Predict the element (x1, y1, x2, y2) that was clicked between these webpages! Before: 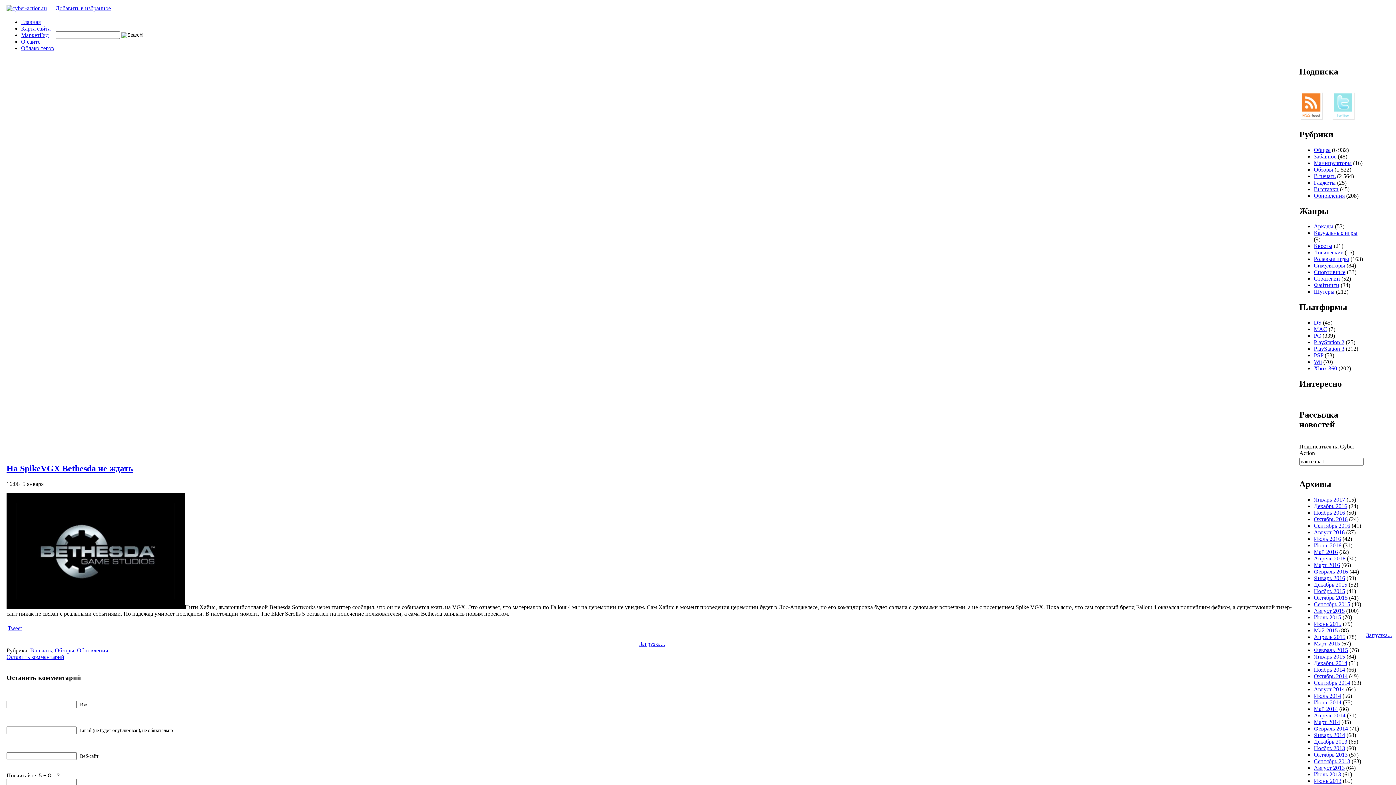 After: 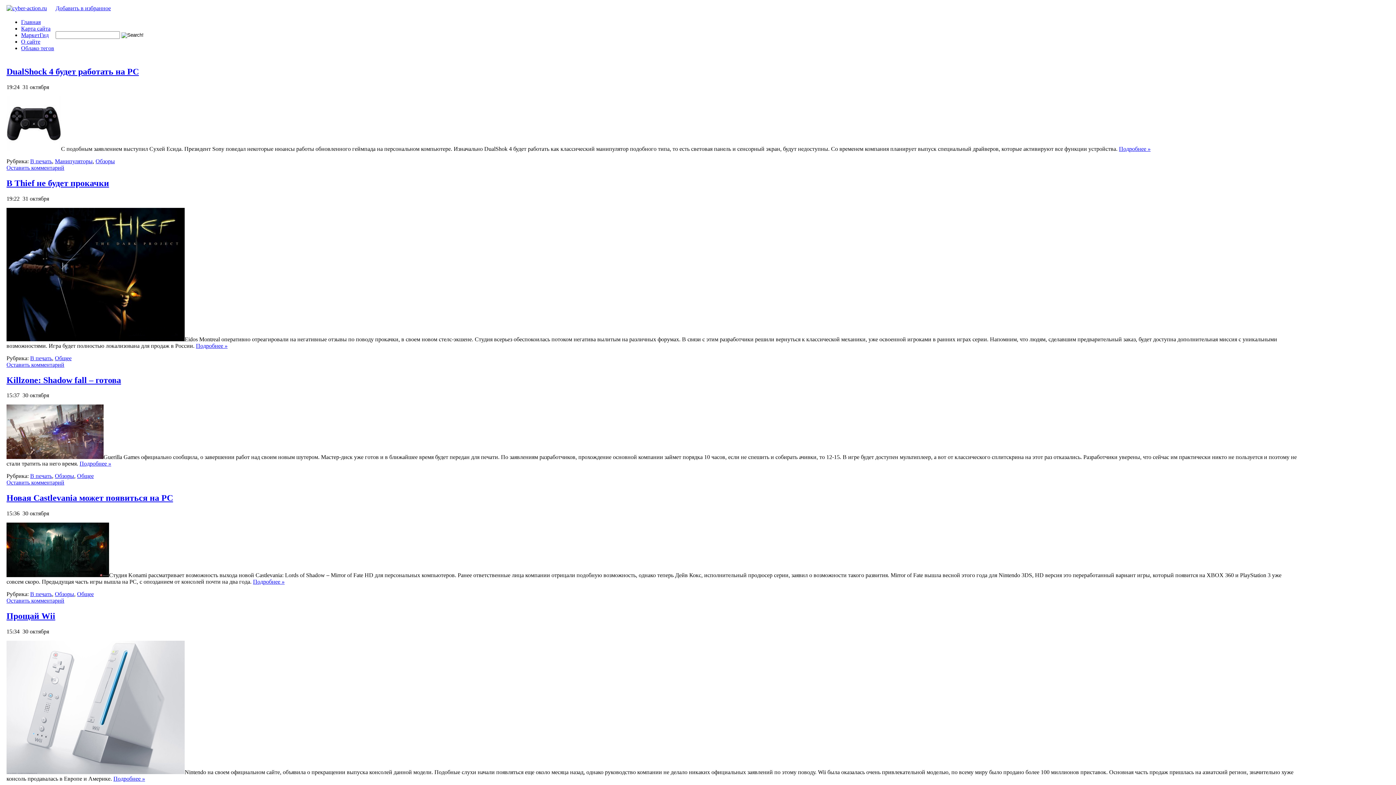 Action: bbox: (1314, 751, 1348, 758) label: Октябрь 2013